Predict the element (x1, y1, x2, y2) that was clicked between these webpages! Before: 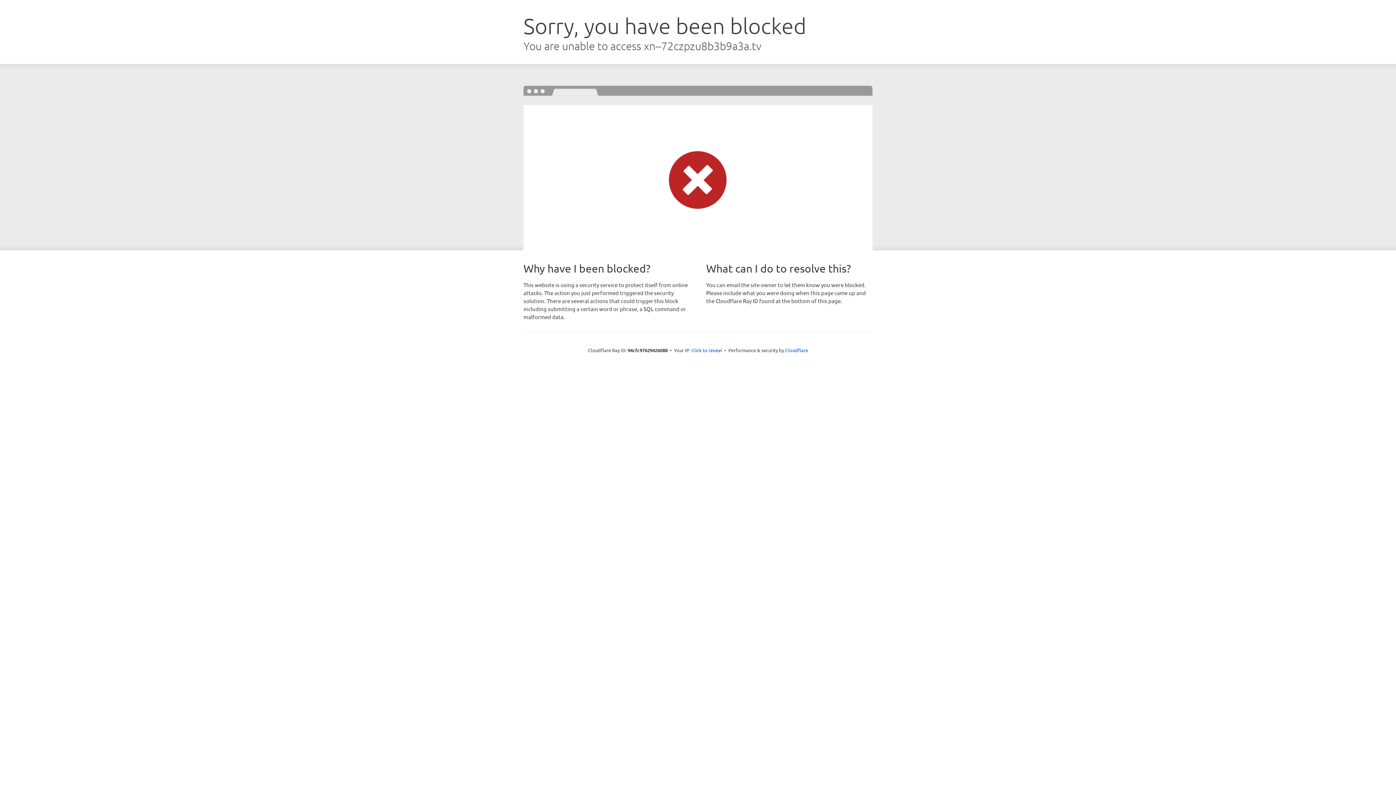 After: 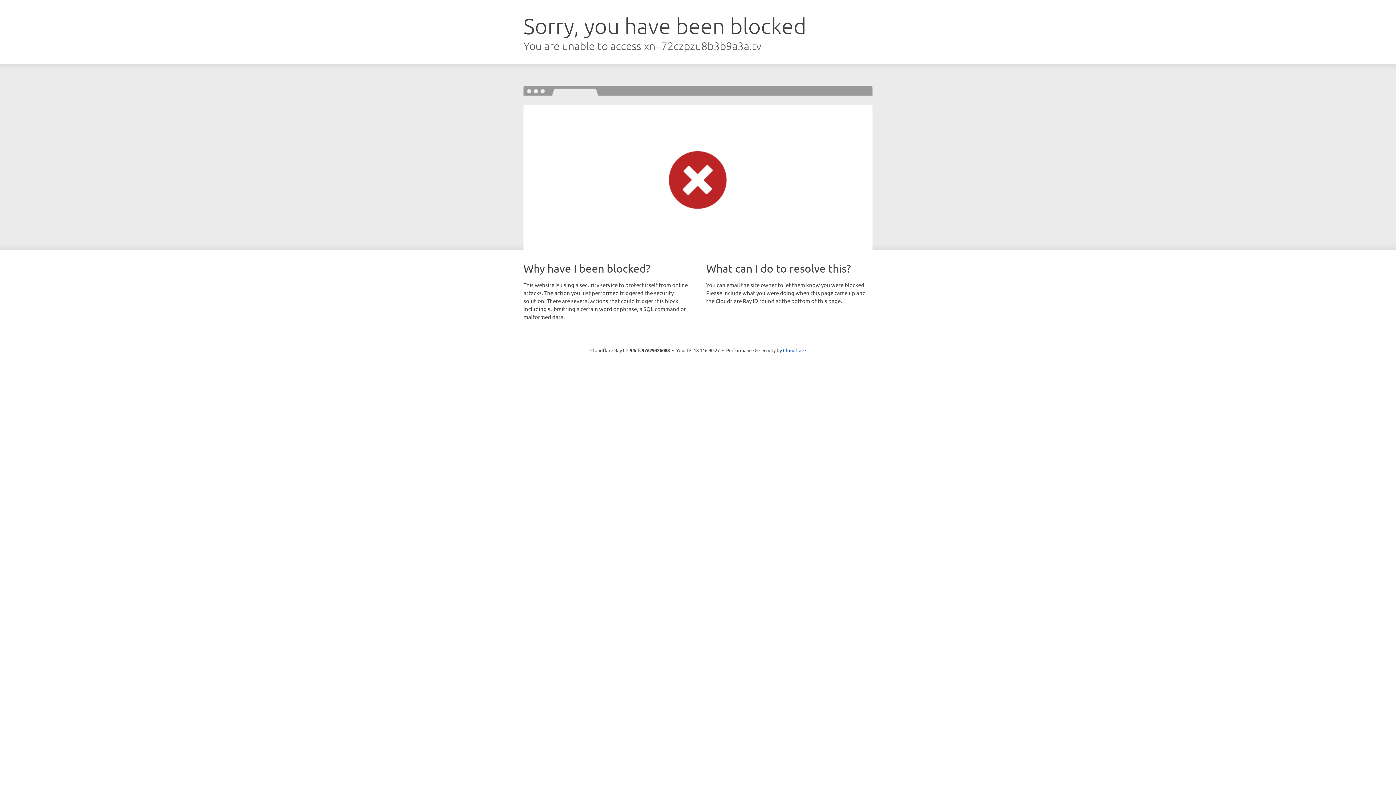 Action: label: Click to reveal bbox: (691, 346, 722, 353)